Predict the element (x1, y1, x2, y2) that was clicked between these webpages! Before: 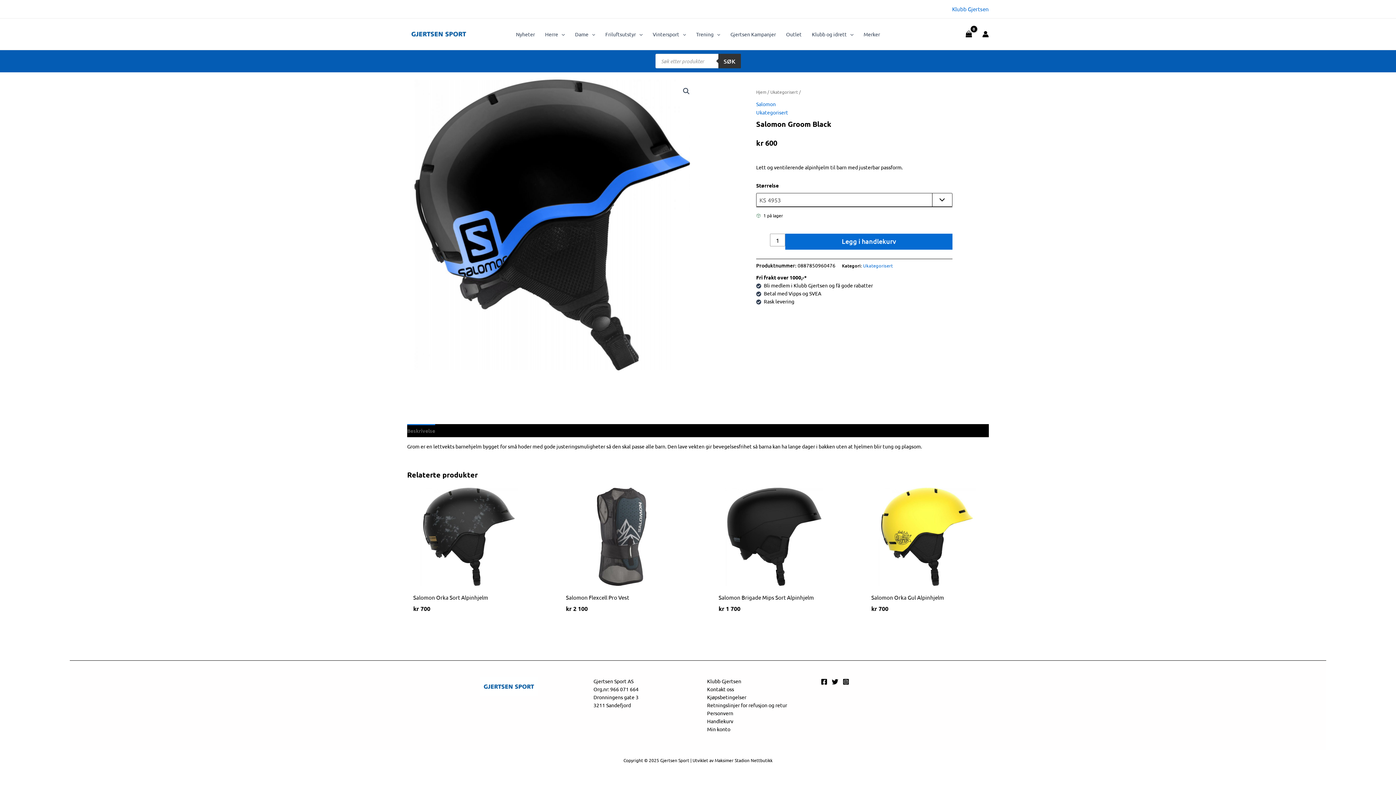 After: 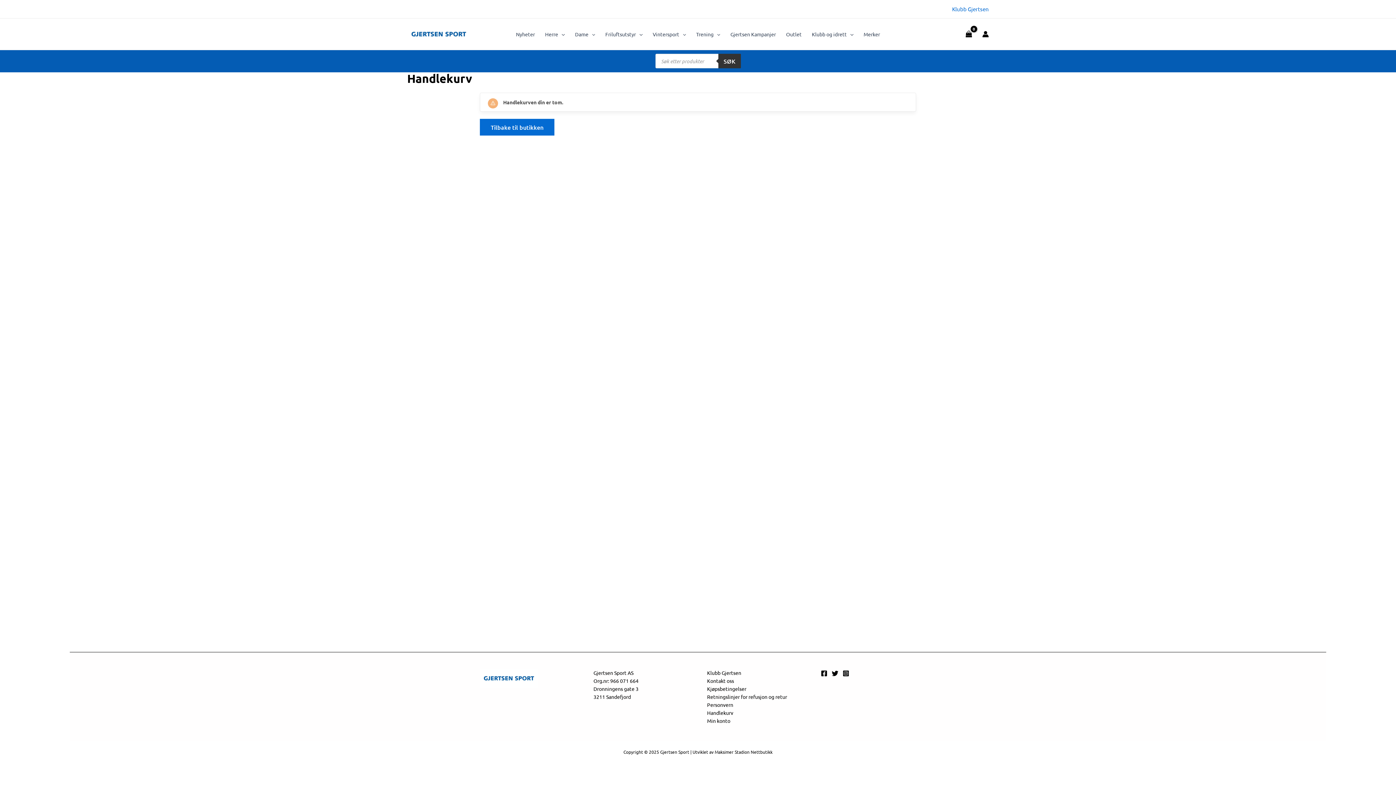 Action: label: View Shopping Cart, empty bbox: (963, 28, 975, 40)